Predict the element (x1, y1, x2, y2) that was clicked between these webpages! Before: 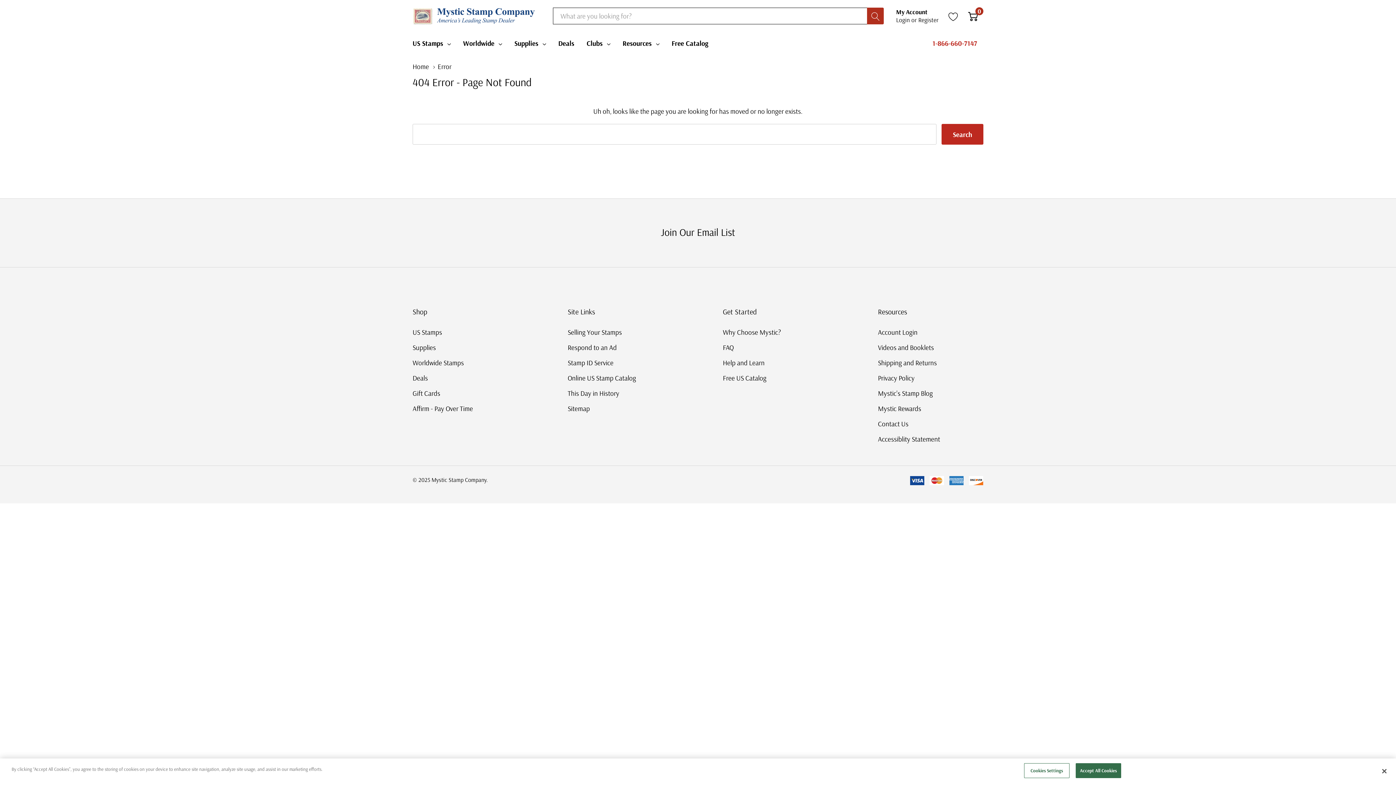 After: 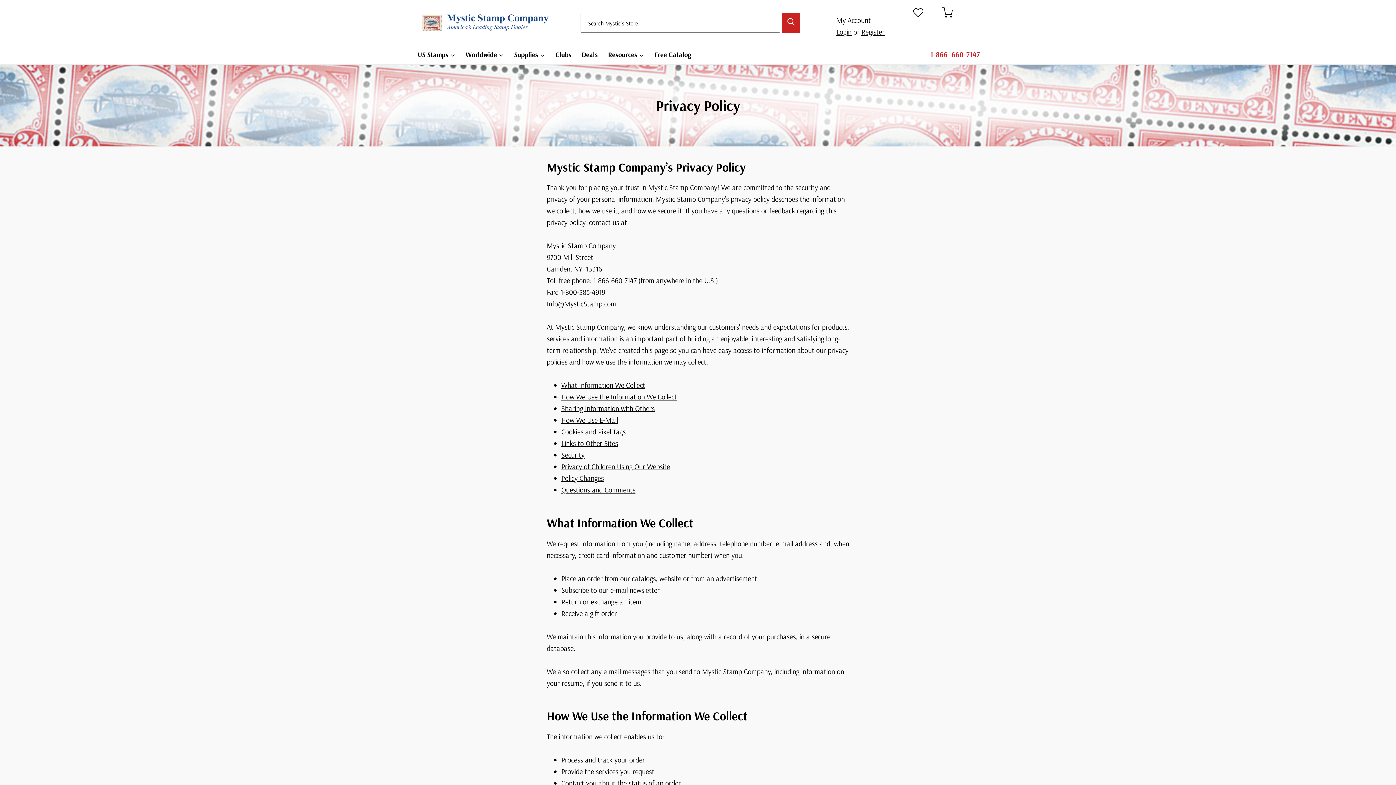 Action: label: Privacy Policy bbox: (878, 370, 914, 385)